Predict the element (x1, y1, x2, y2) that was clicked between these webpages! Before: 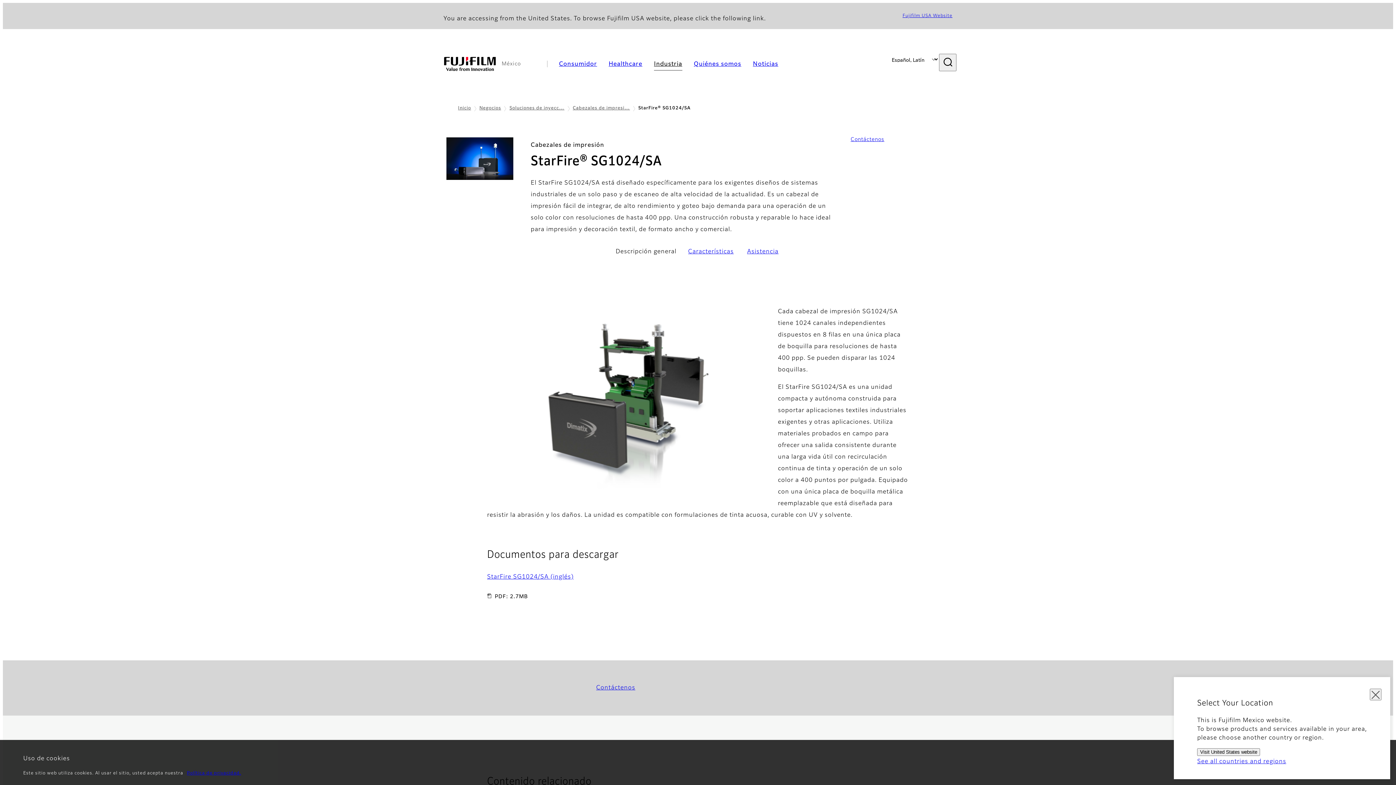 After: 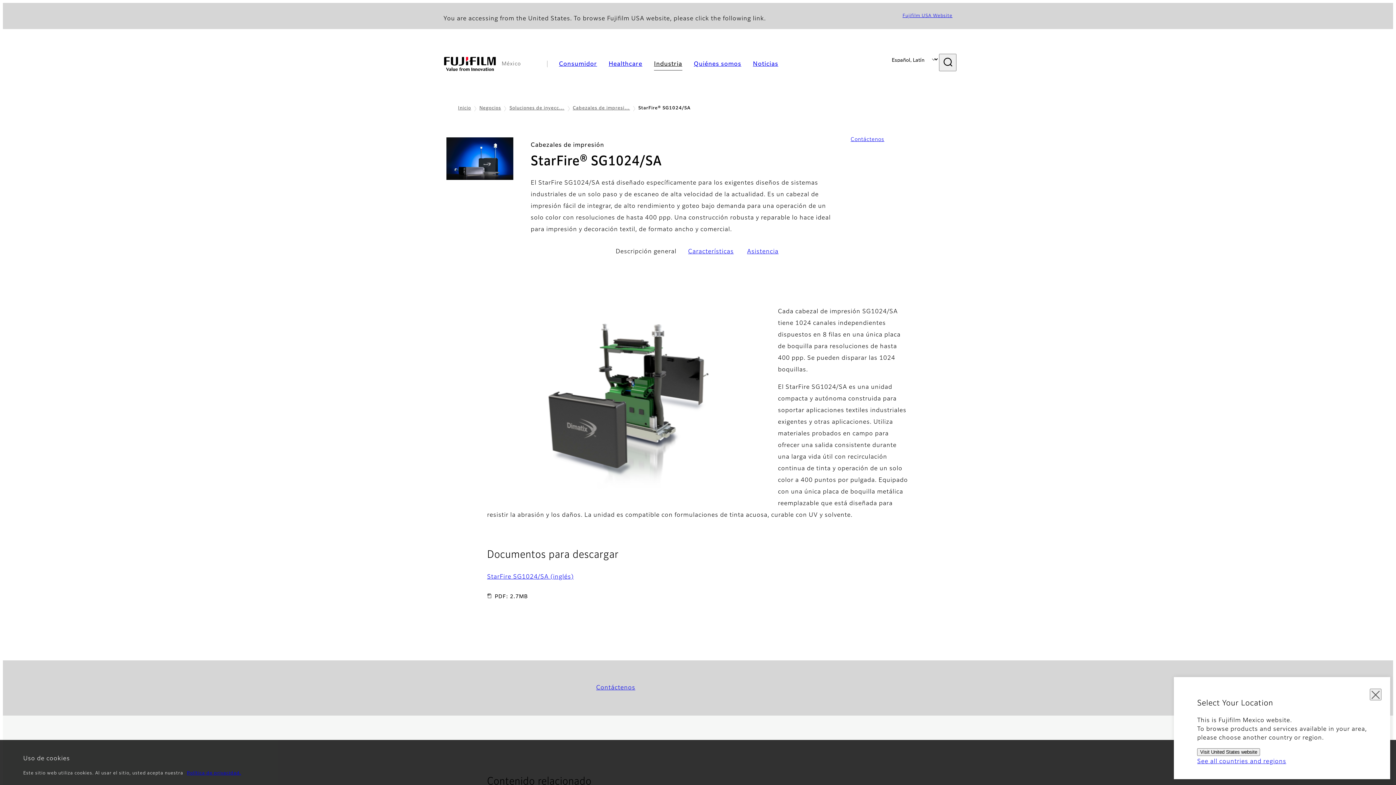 Action: bbox: (487, 574, 573, 580) label: StarFire SG1024/SA (inglés)